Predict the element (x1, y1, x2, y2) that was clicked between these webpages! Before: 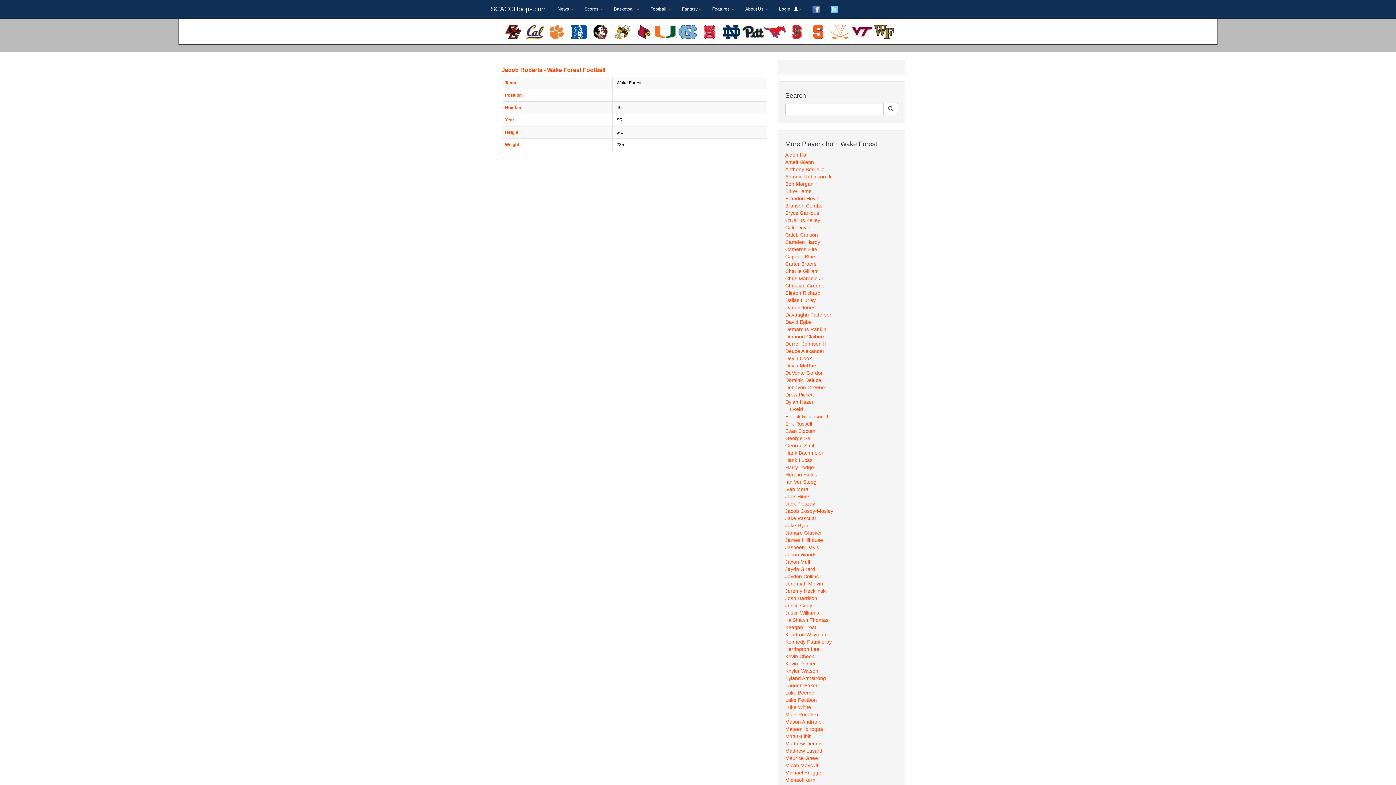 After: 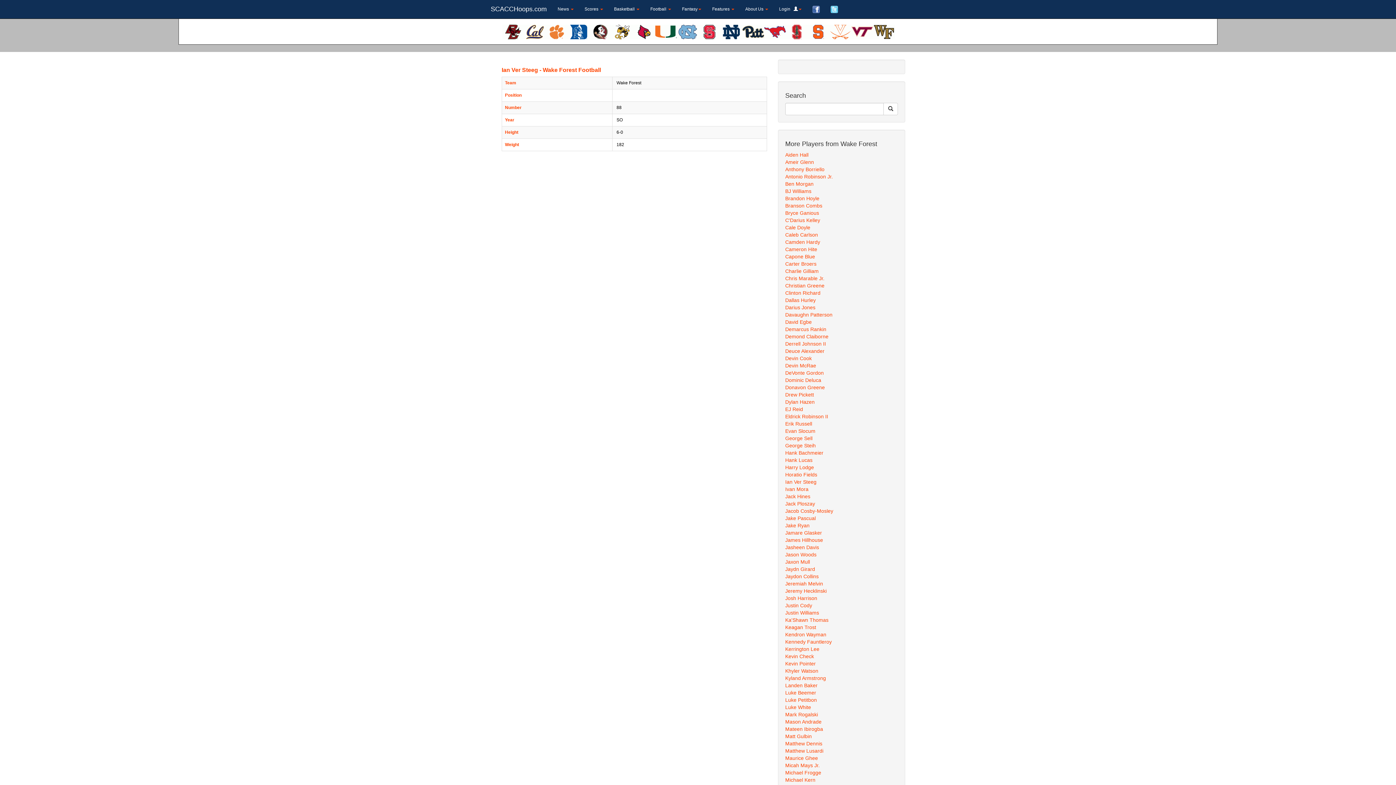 Action: label: Ian Ver Steeg bbox: (785, 479, 816, 484)